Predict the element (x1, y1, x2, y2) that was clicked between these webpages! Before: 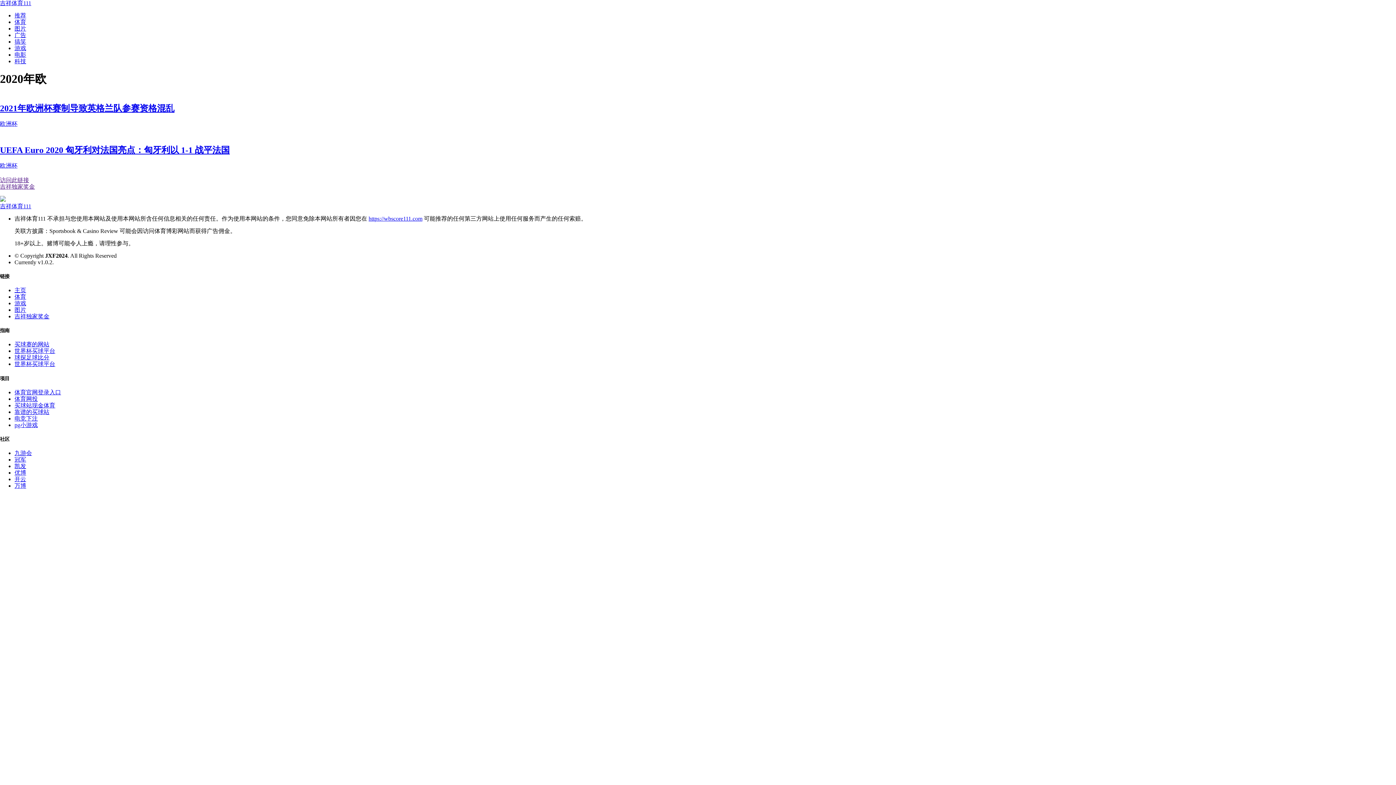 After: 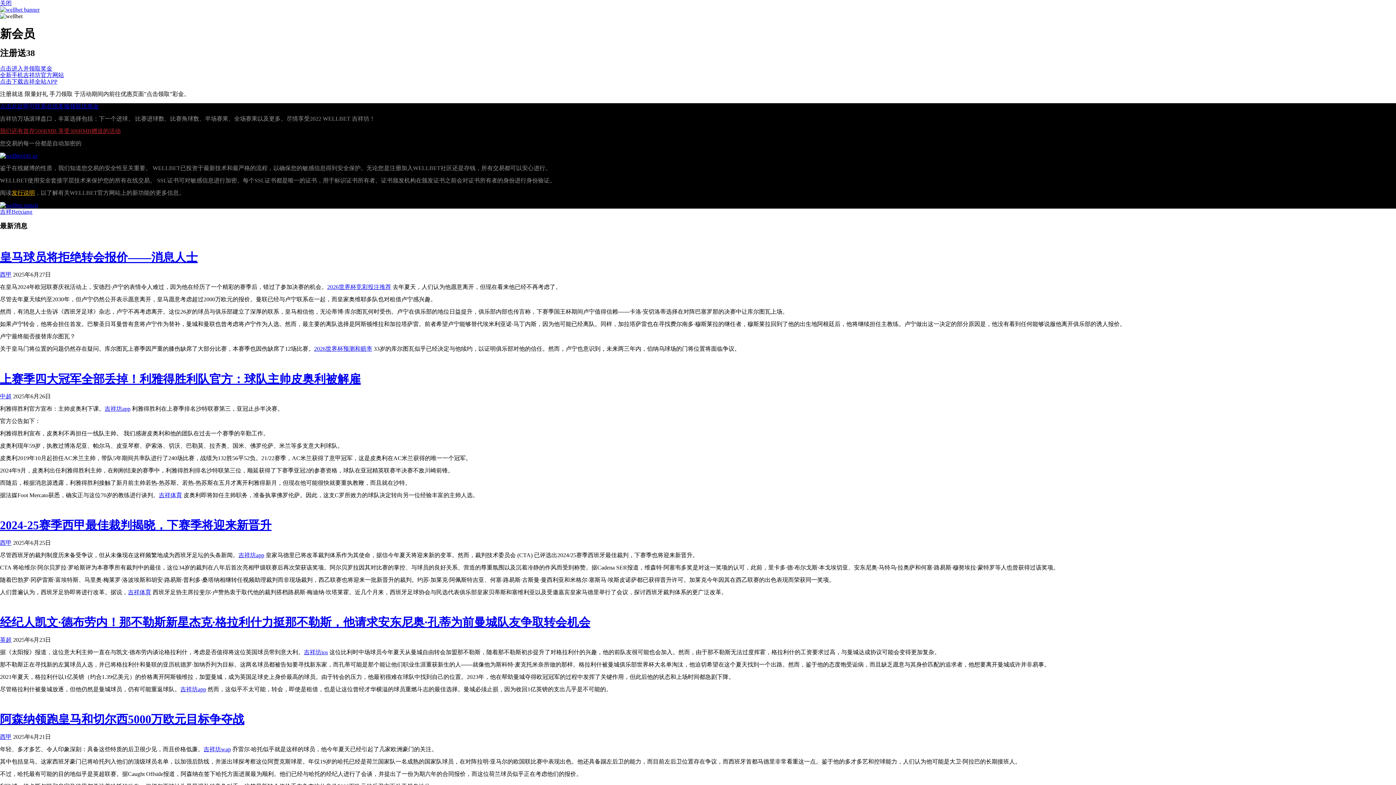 Action: label: 凯发 bbox: (14, 463, 26, 469)